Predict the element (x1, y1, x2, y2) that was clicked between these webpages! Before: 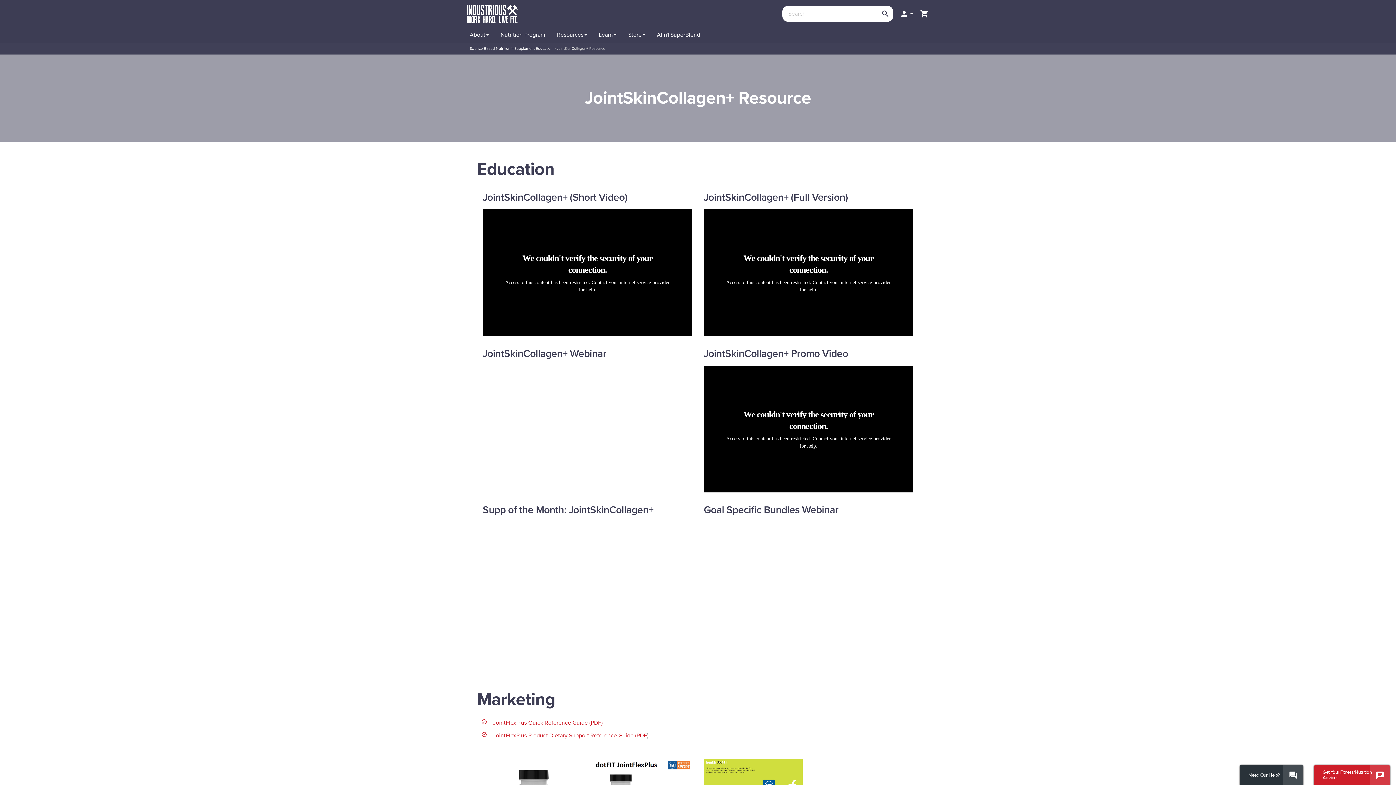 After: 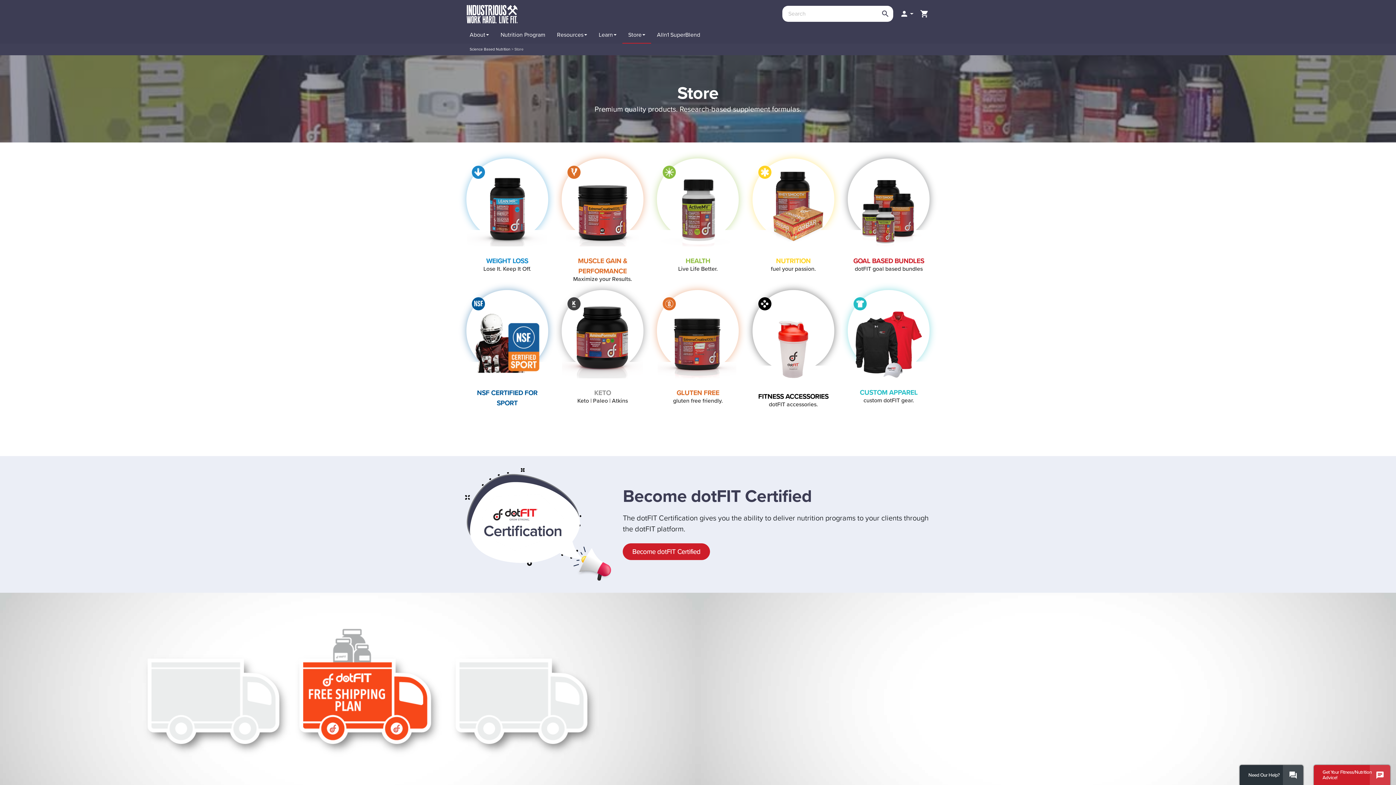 Action: bbox: (622, 27, 651, 42) label: Store